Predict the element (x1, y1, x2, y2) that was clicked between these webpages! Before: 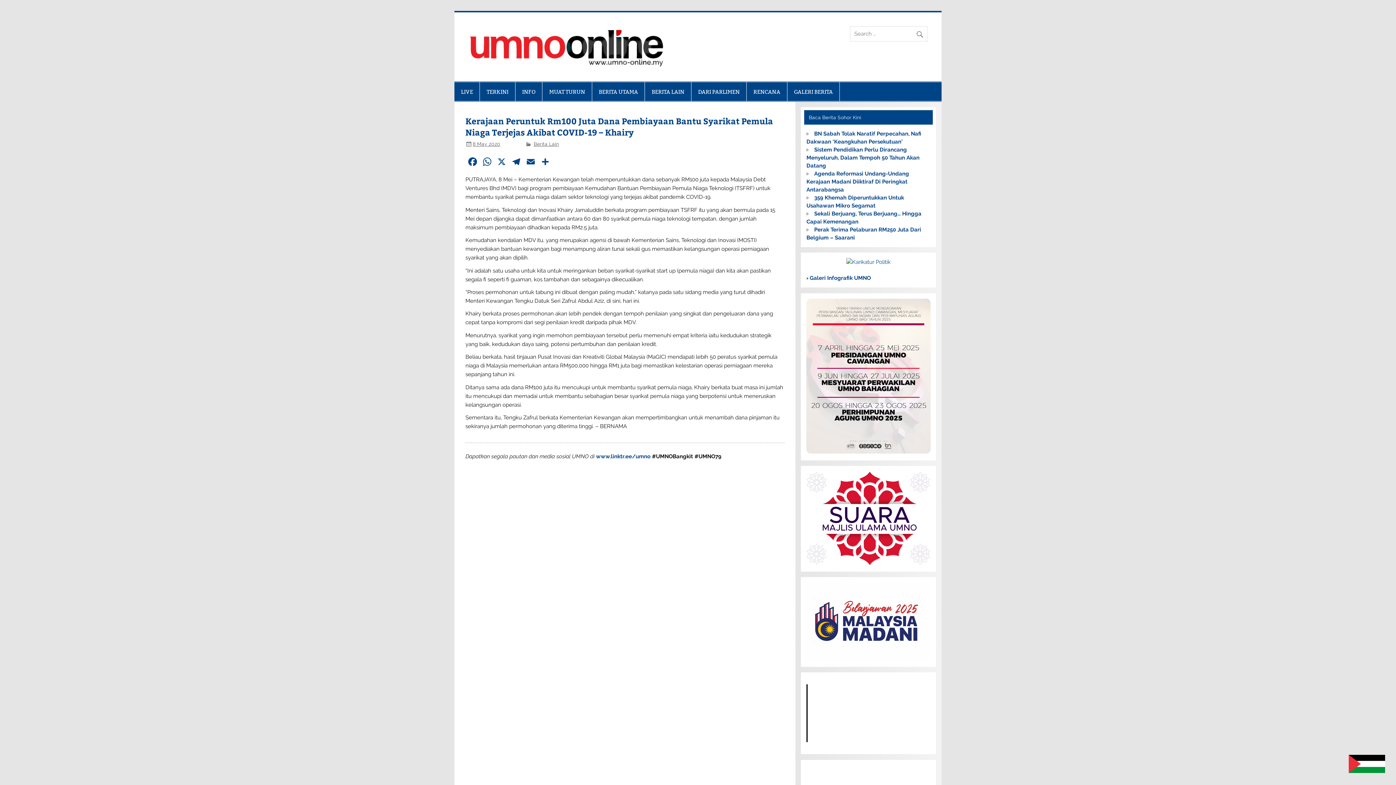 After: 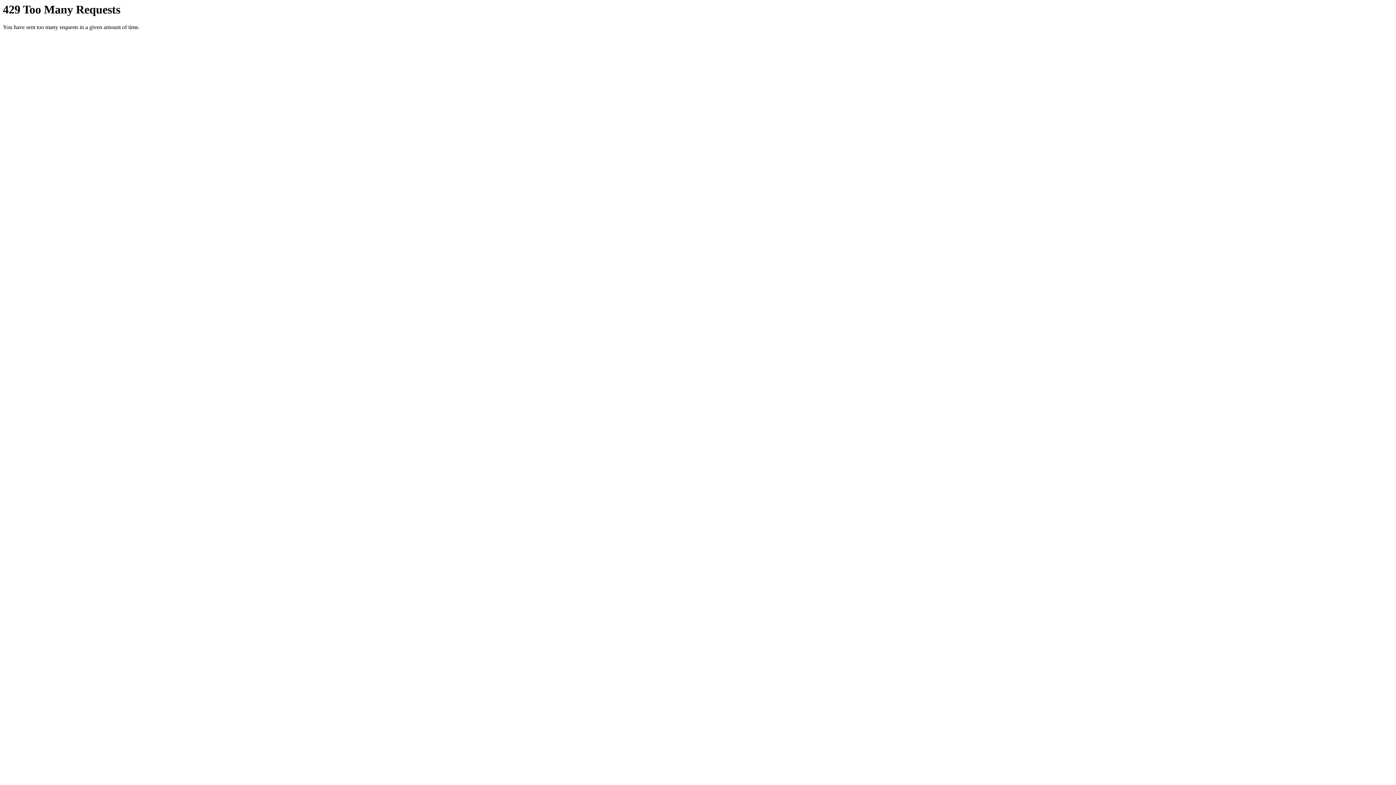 Action: bbox: (846, 259, 890, 265)